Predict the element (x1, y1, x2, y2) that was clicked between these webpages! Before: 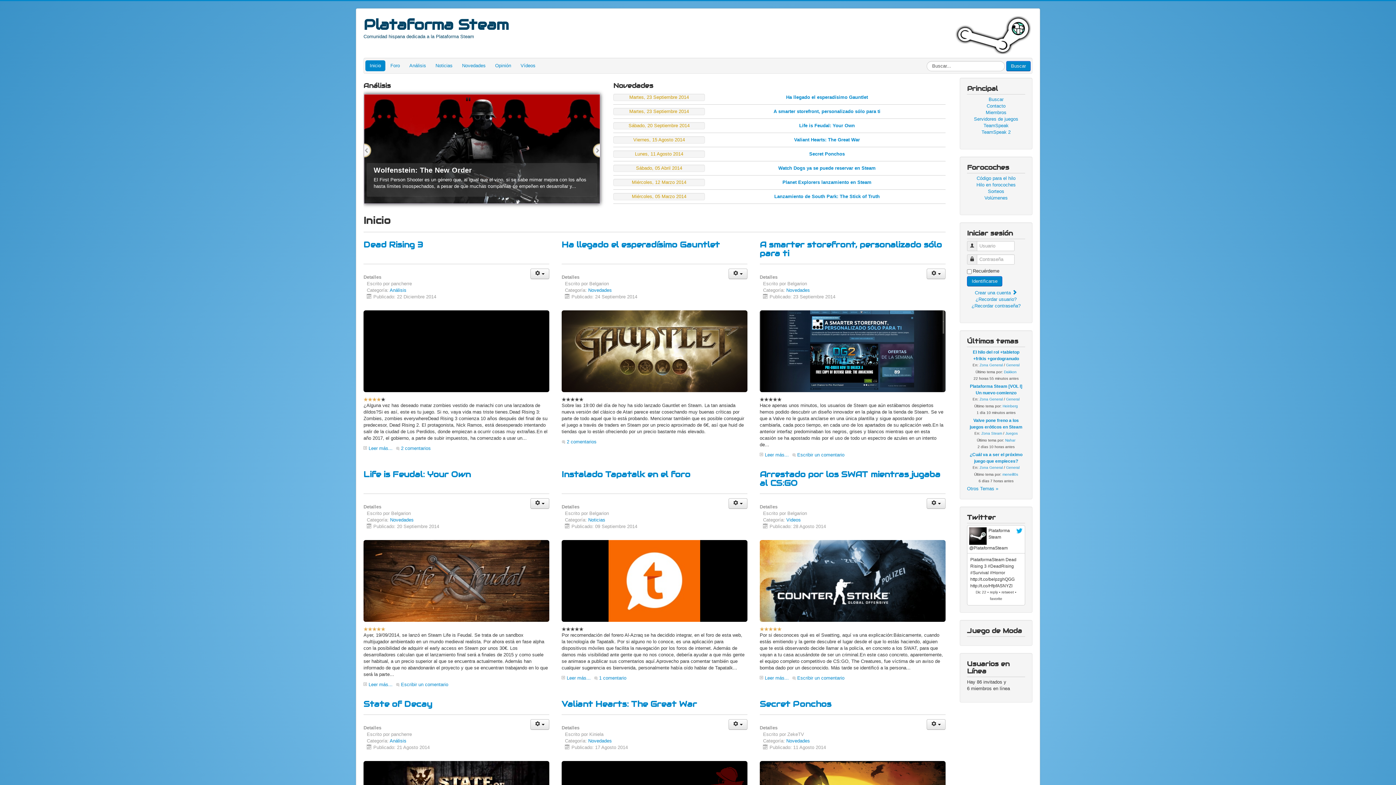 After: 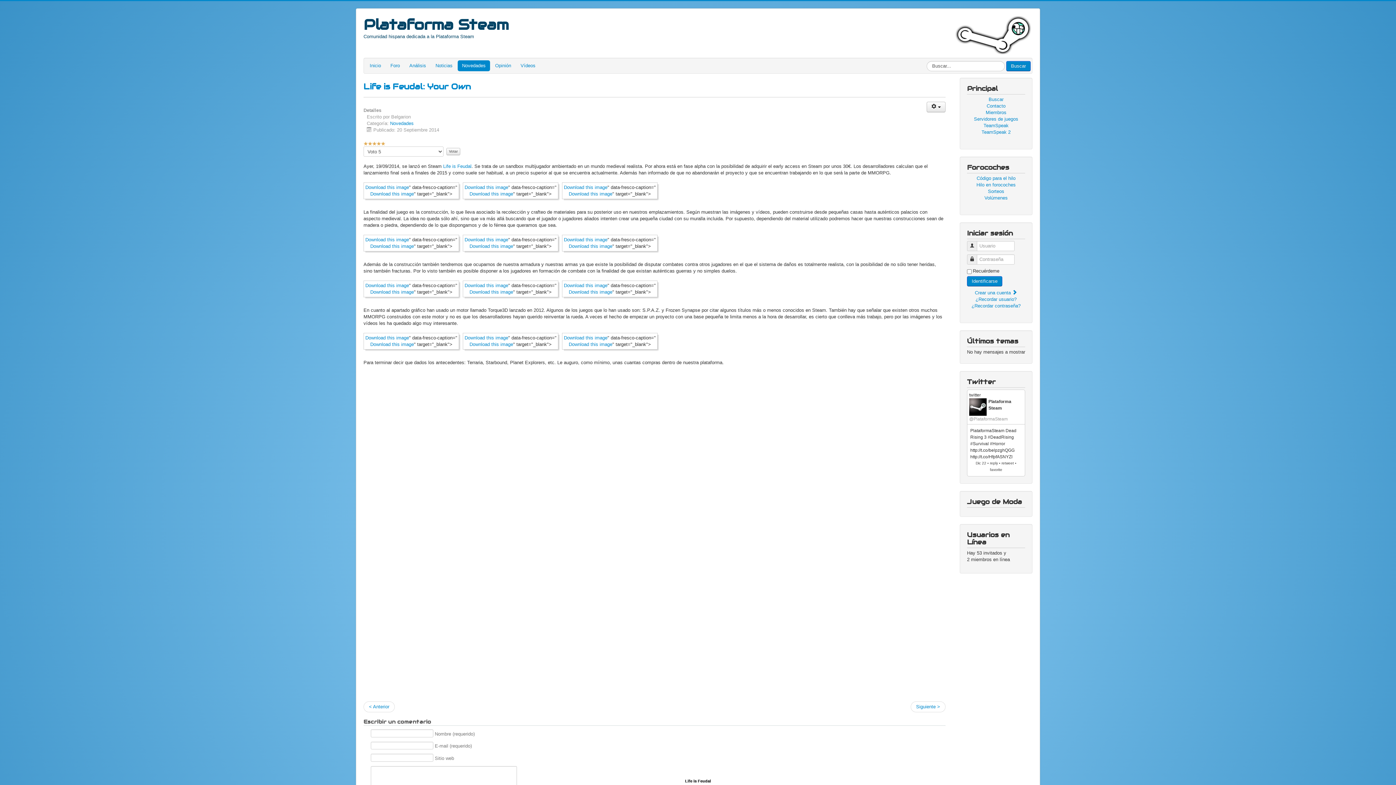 Action: label: Life is Feudal: Your Own bbox: (799, 122, 855, 128)